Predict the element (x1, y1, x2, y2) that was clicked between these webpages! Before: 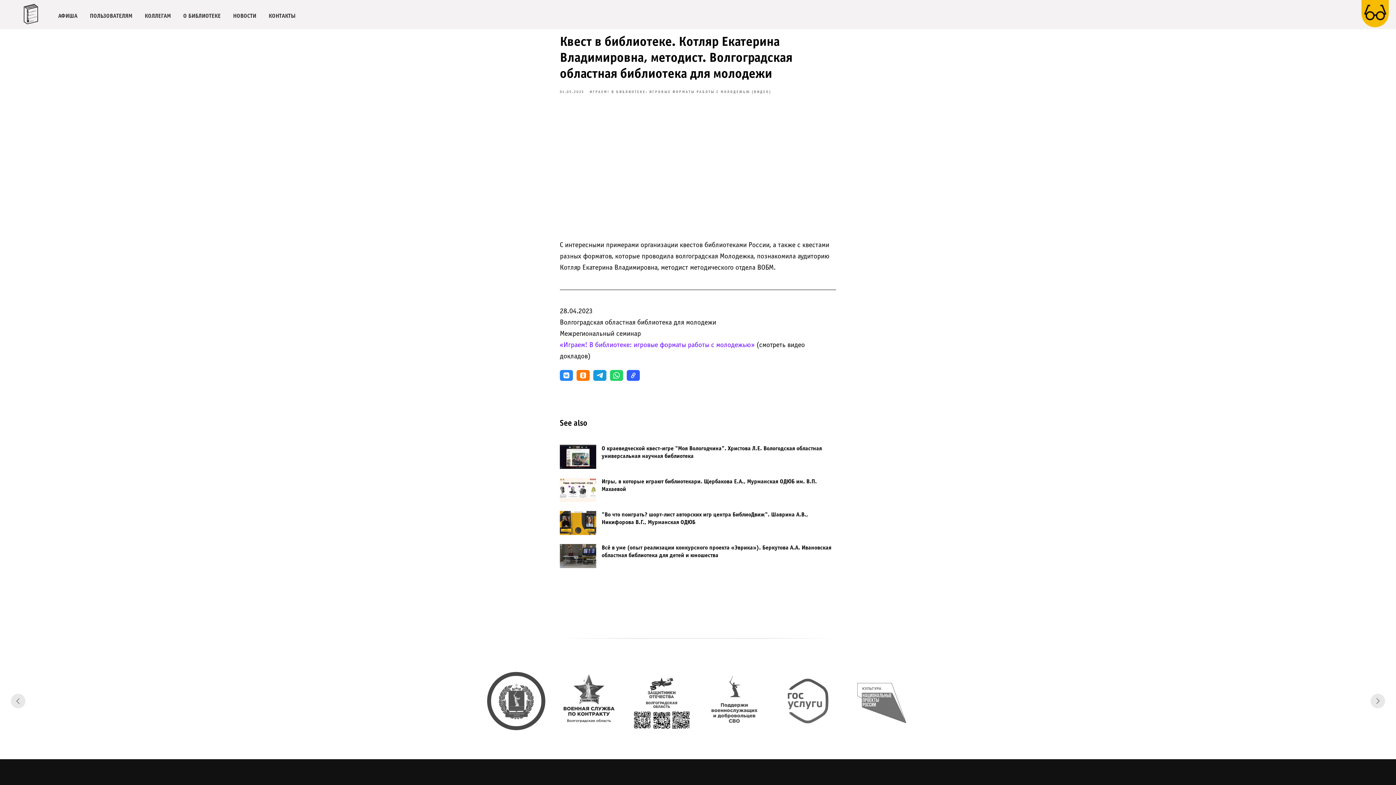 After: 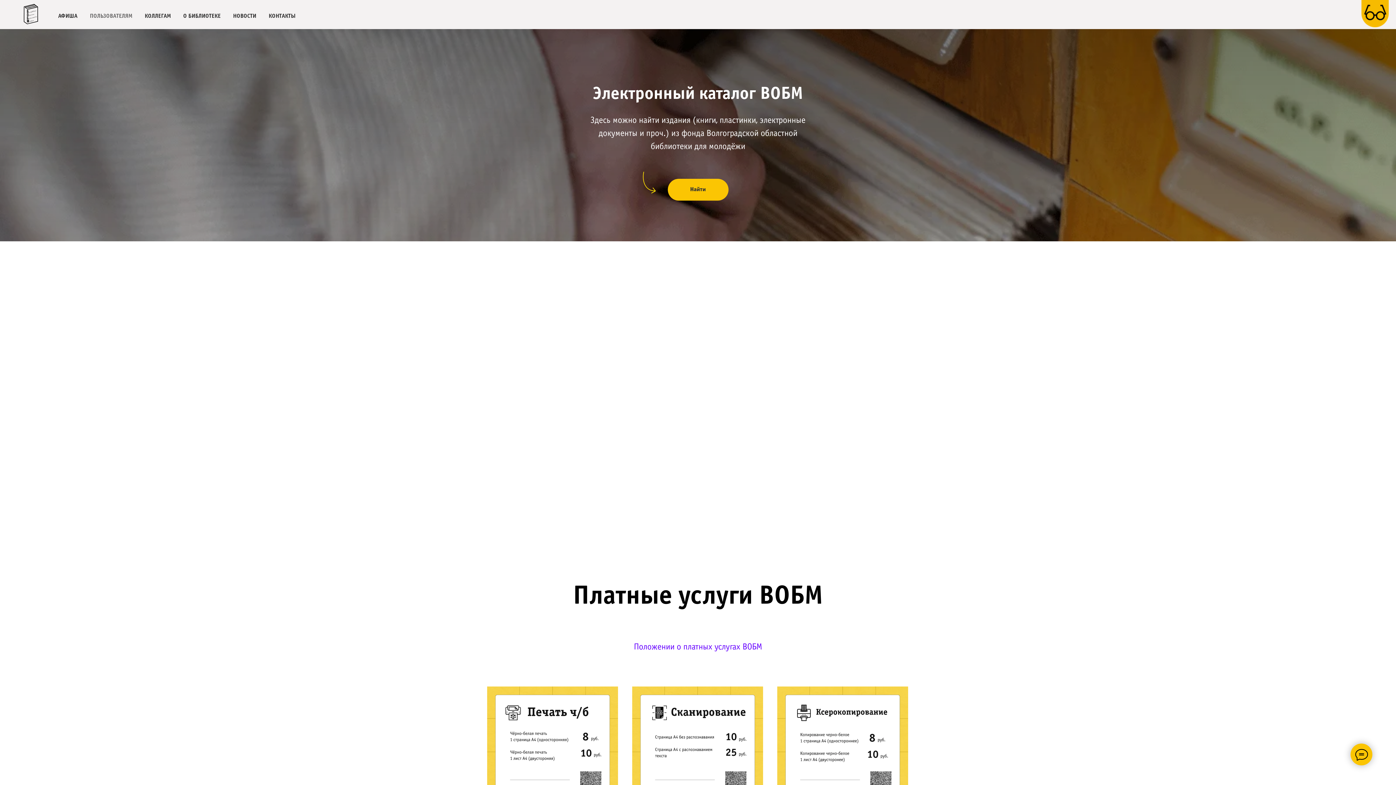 Action: bbox: (89, 13, 132, 18) label: ПОЛЬЗОВАТЕЛЯМ